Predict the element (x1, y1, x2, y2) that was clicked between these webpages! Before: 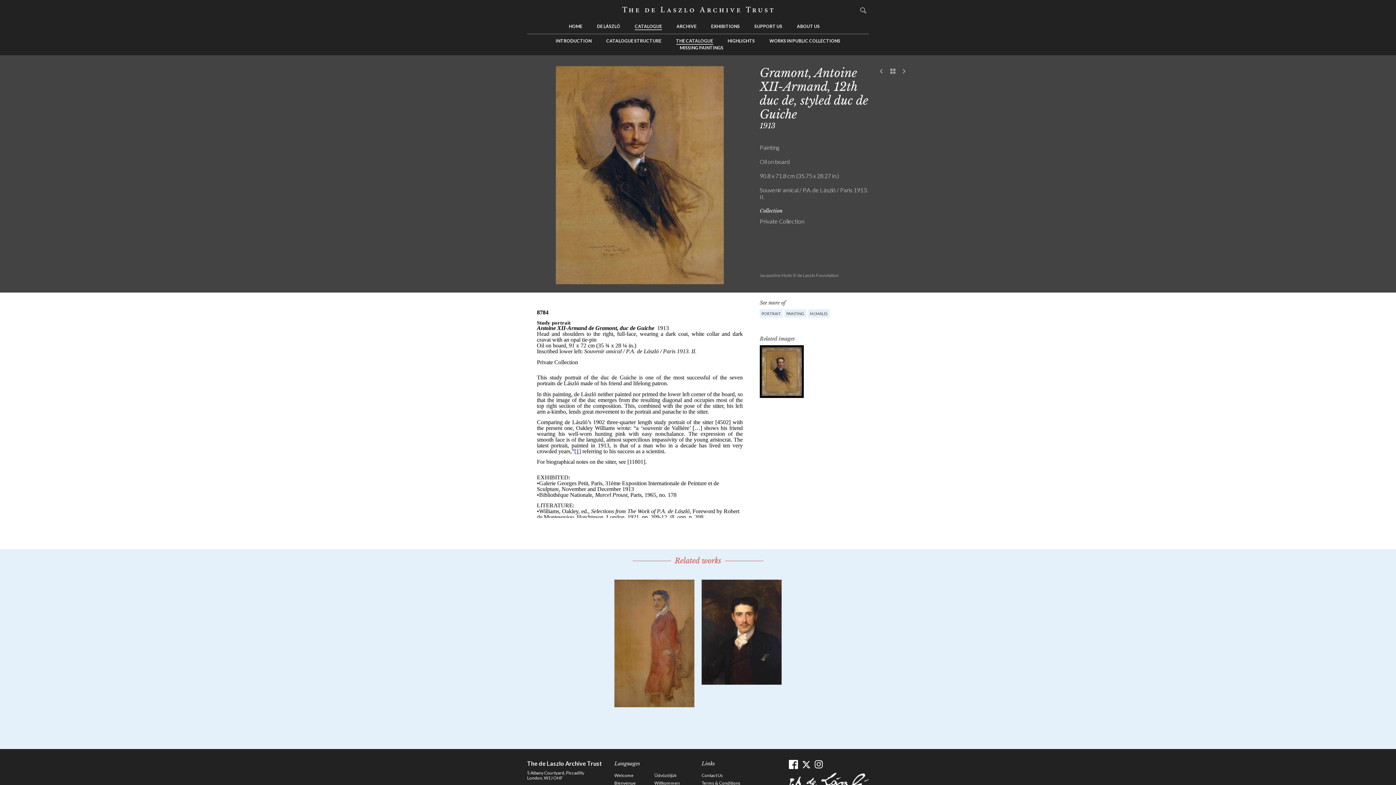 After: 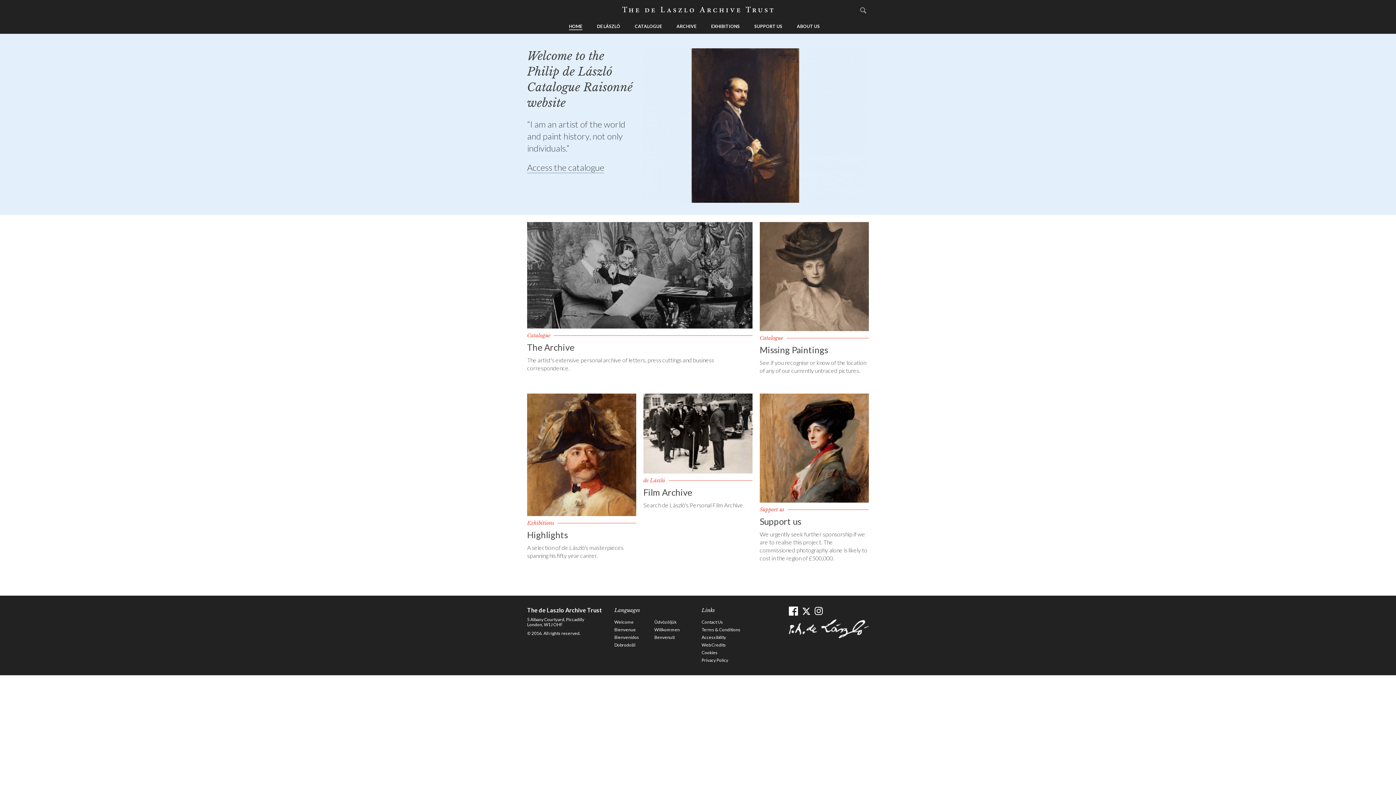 Action: label: HOME bbox: (569, 23, 582, 30)